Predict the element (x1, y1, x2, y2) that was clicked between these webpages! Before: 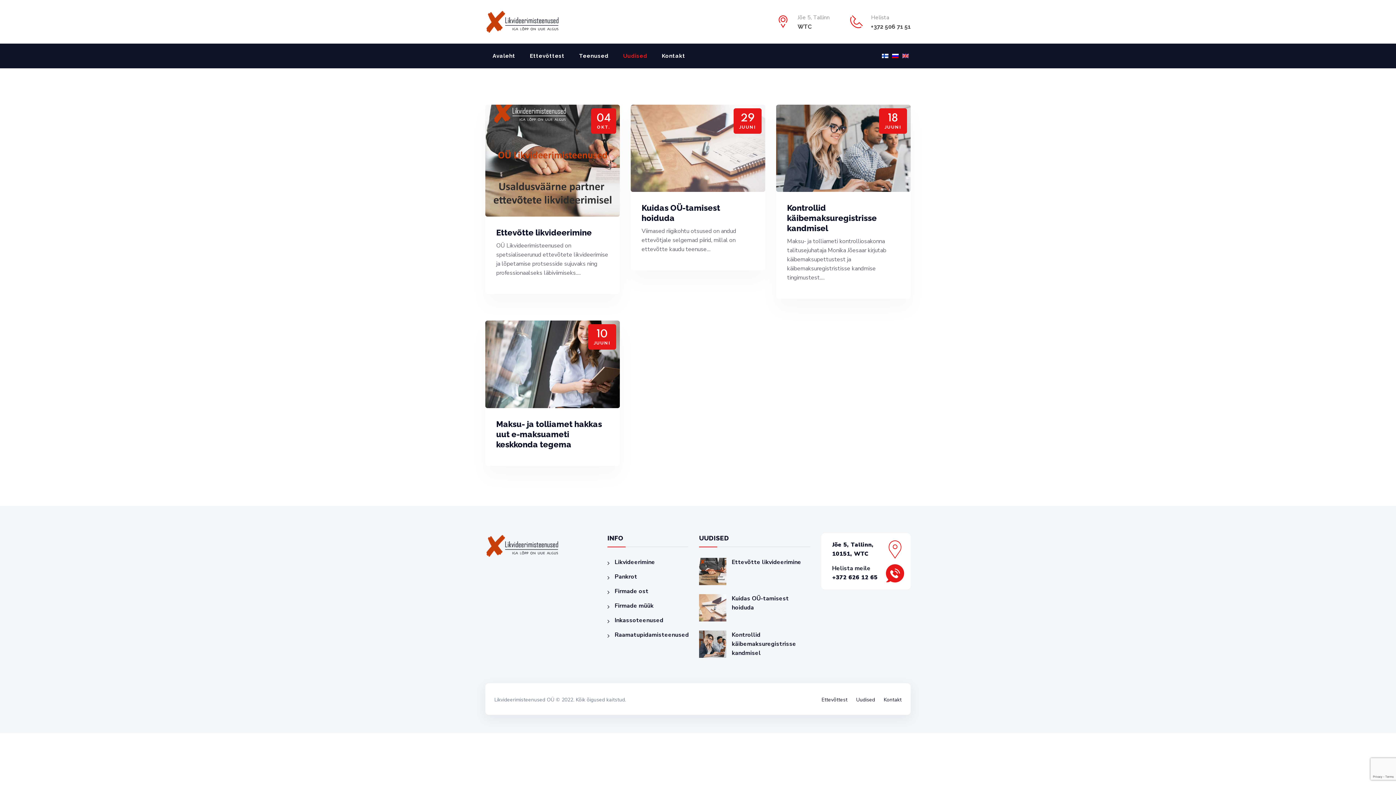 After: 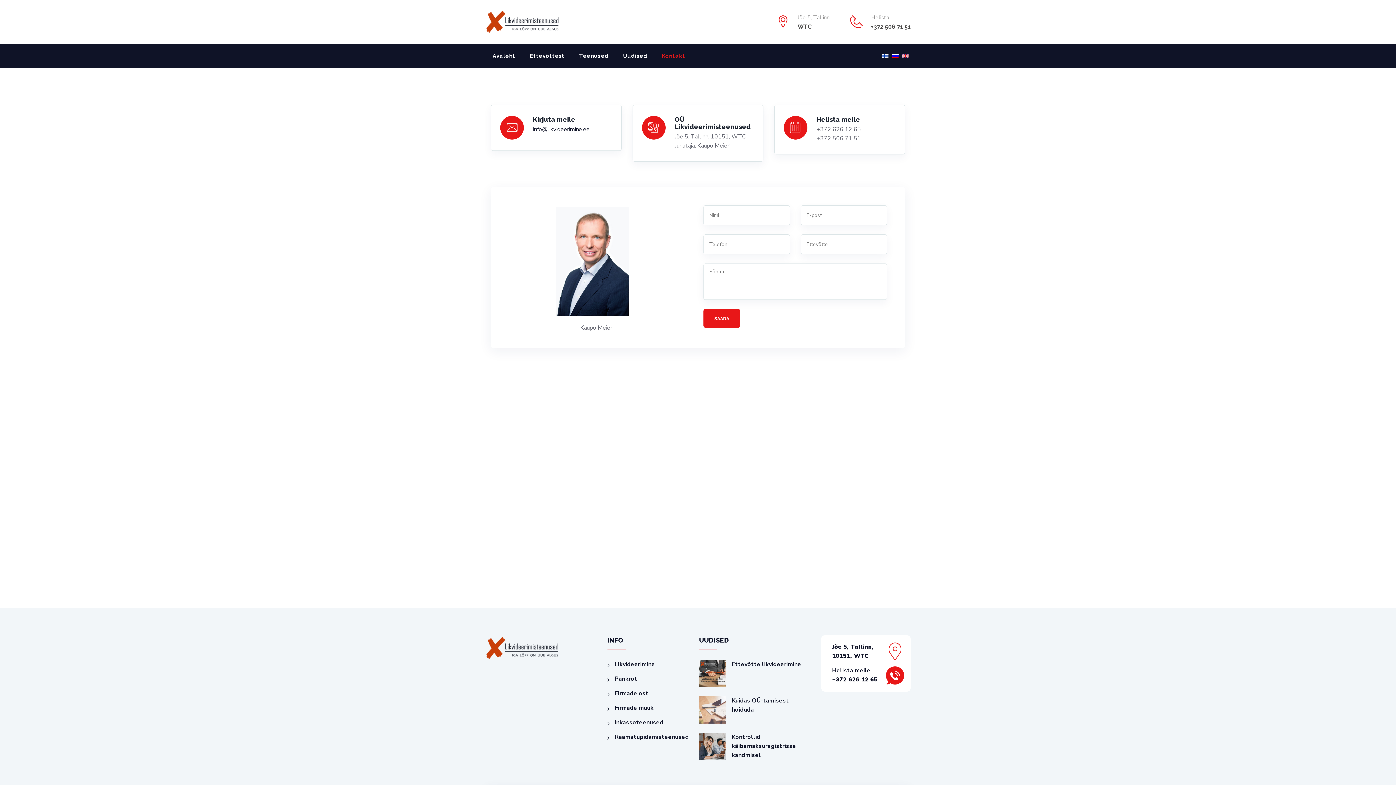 Action: label: Kontakt bbox: (884, 696, 901, 703)